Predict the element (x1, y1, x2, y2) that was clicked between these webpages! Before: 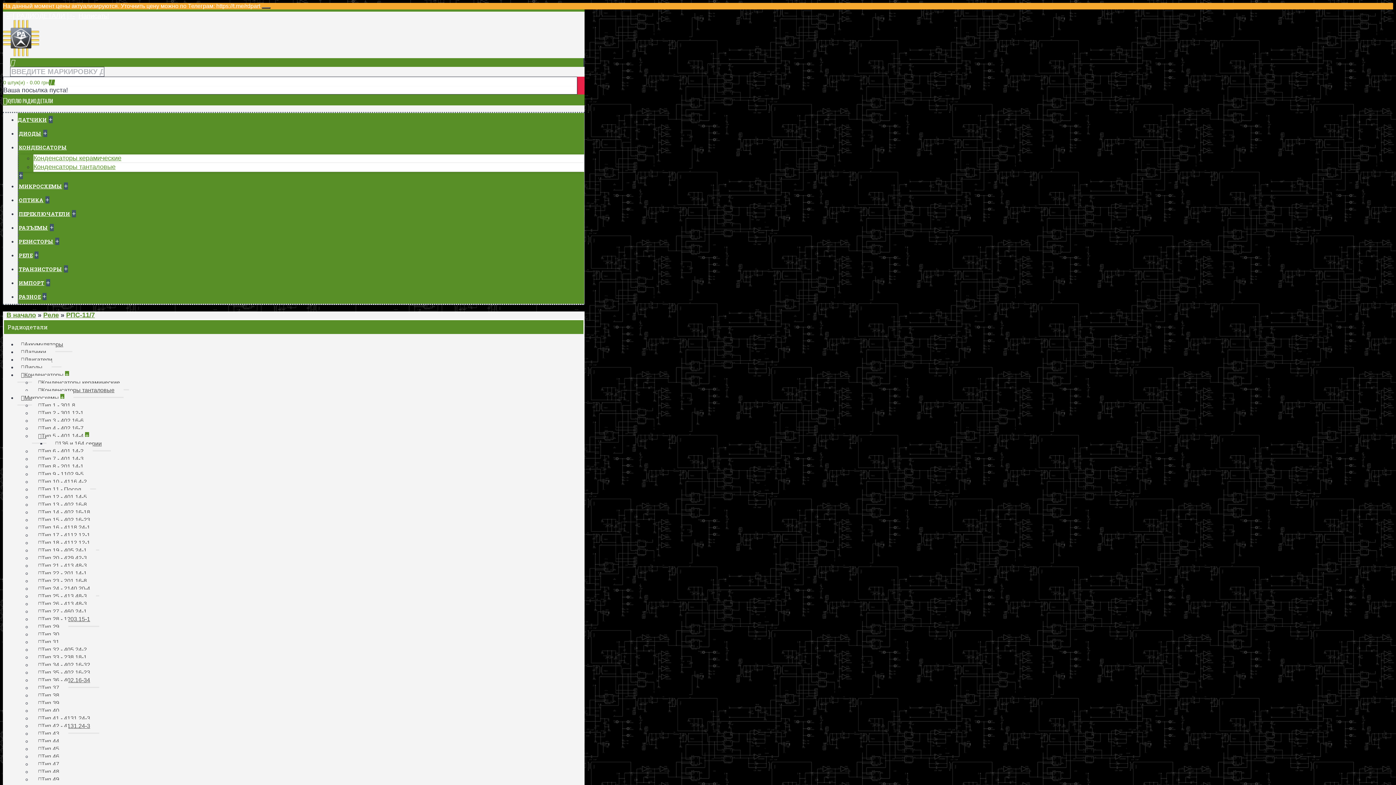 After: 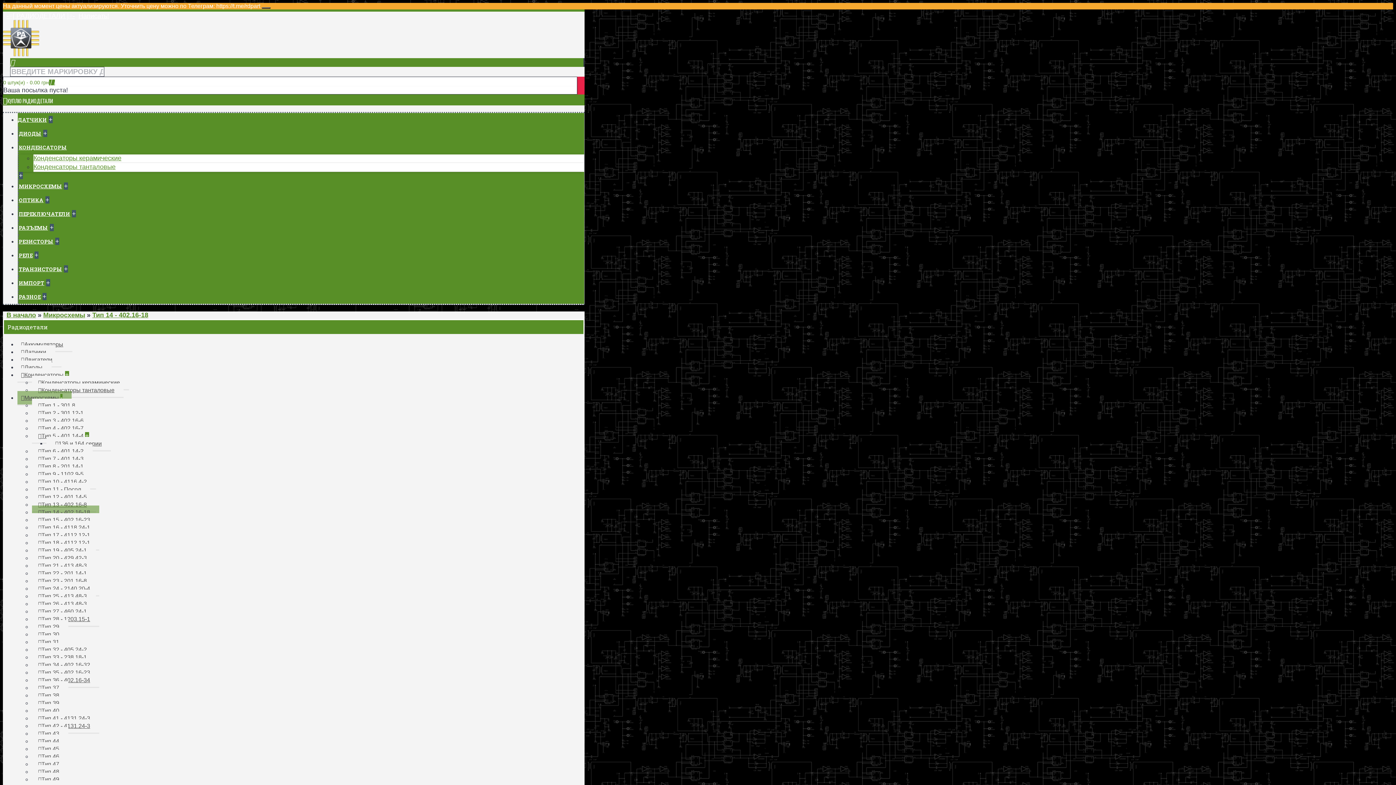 Action: bbox: (32, 505, 99, 520) label: Тип 14 - 402.16-18